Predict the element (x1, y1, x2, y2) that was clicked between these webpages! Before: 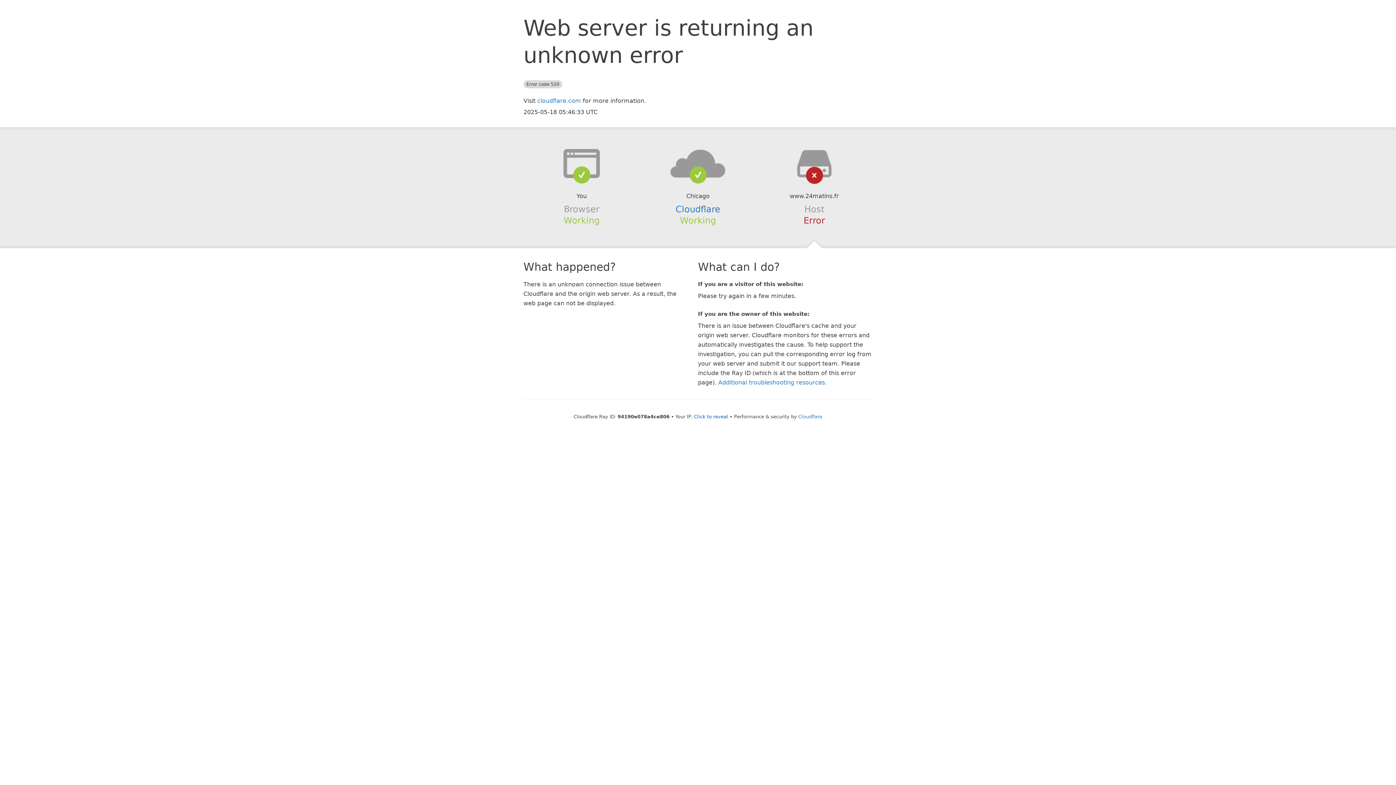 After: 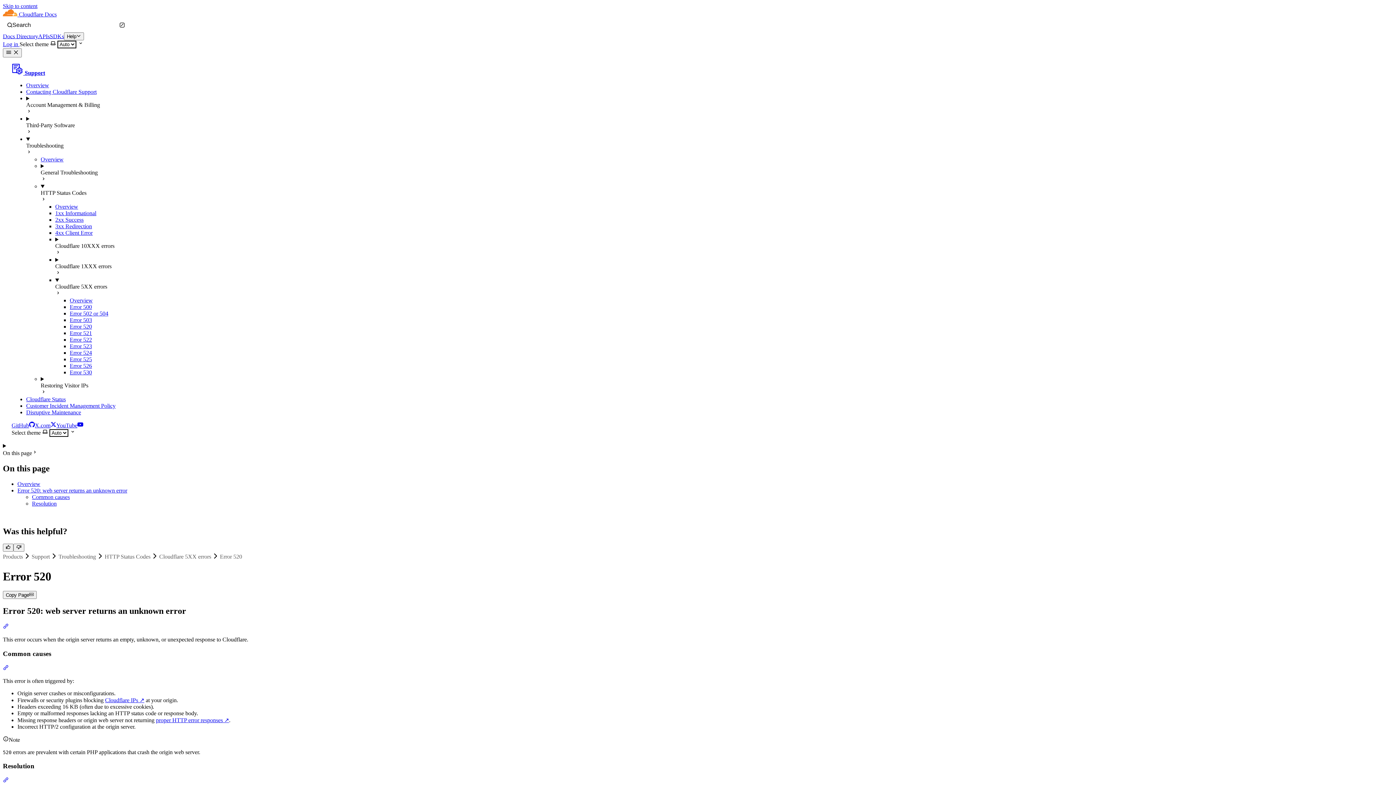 Action: bbox: (718, 379, 825, 386) label: Additional troubleshooting resources